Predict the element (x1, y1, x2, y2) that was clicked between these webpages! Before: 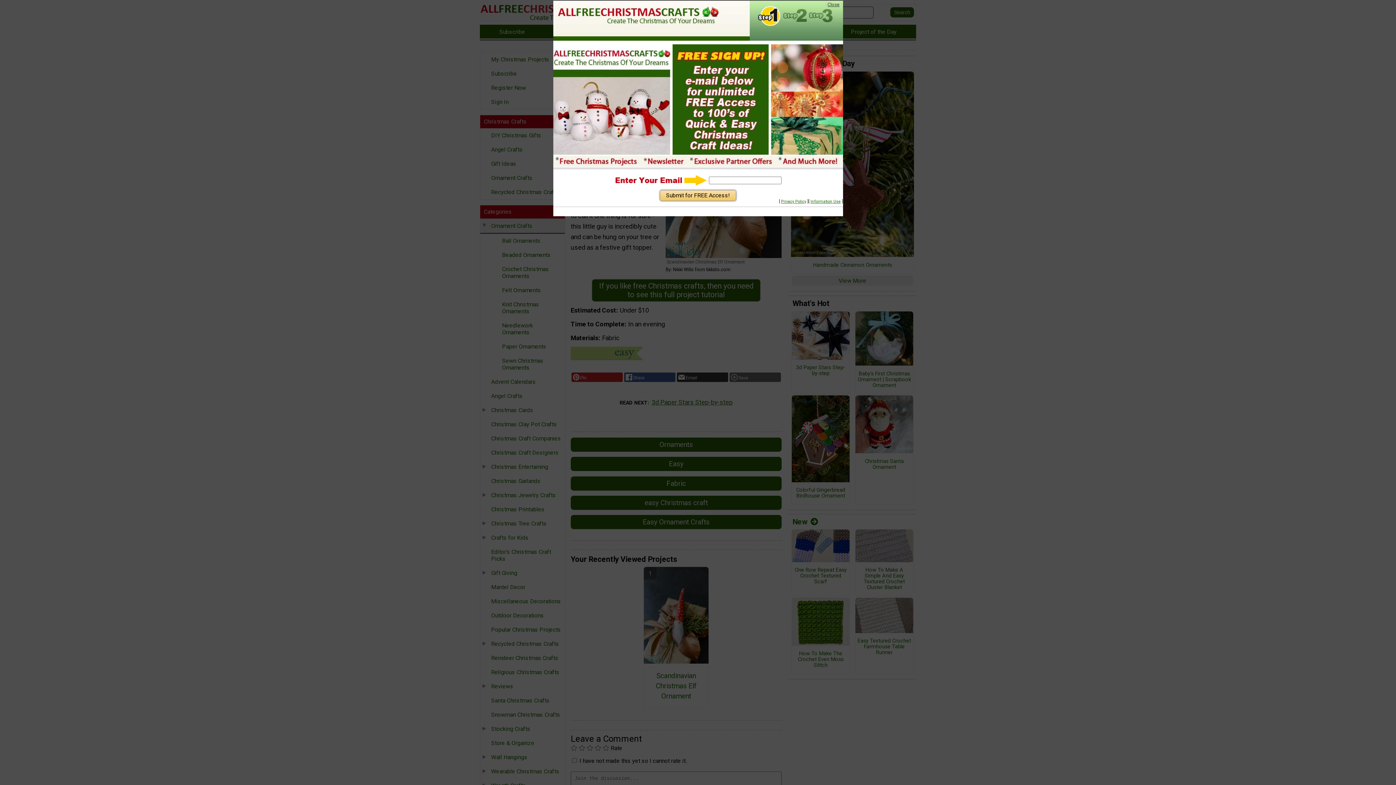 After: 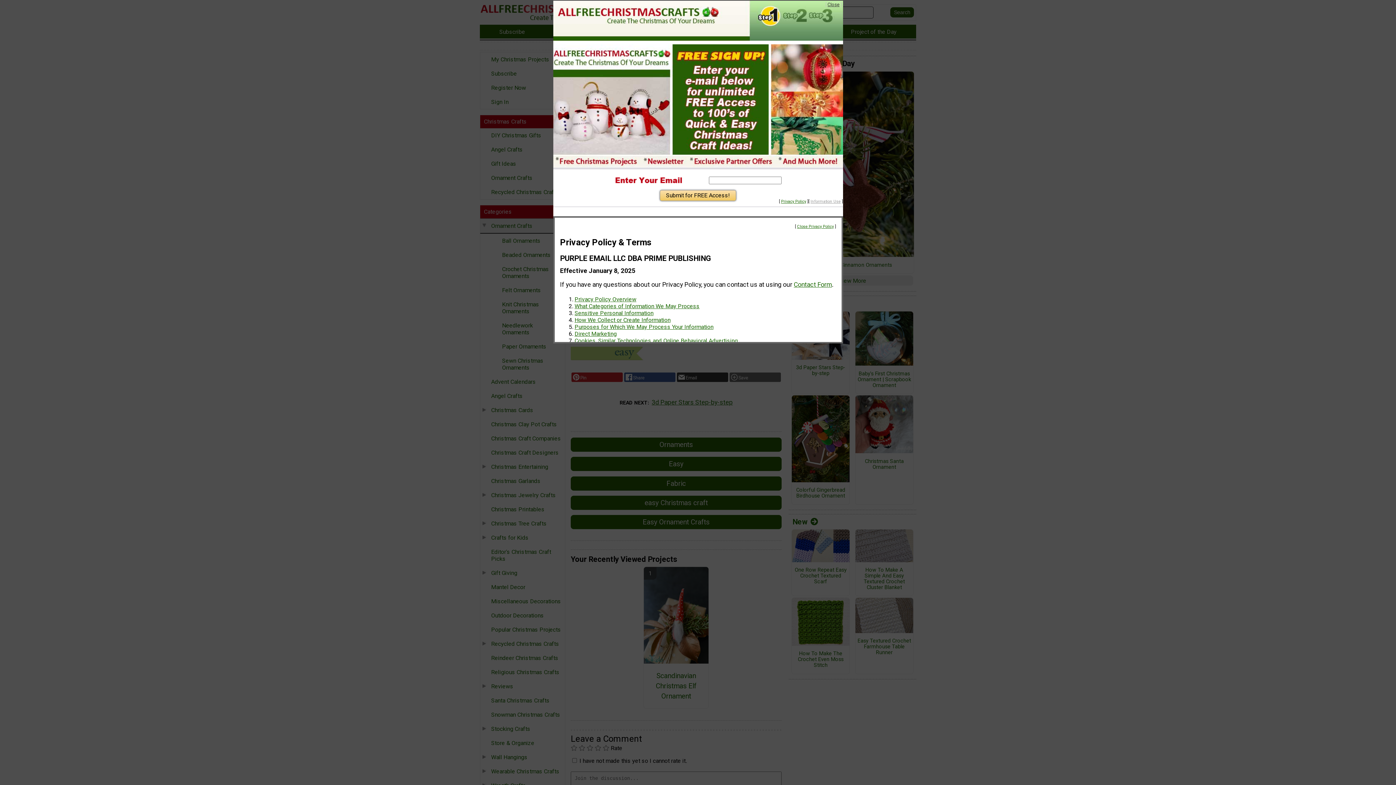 Action: label: Information Use bbox: (810, 199, 840, 204)